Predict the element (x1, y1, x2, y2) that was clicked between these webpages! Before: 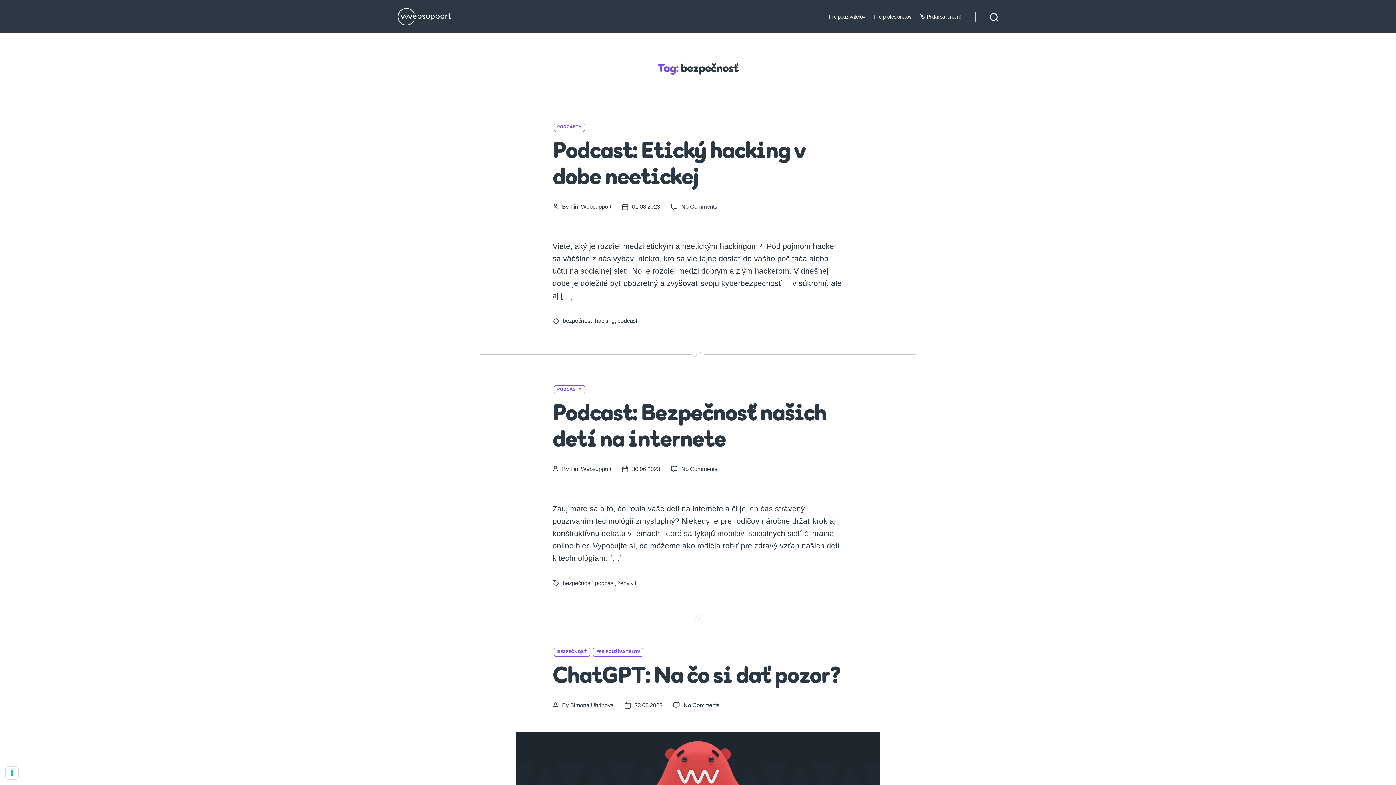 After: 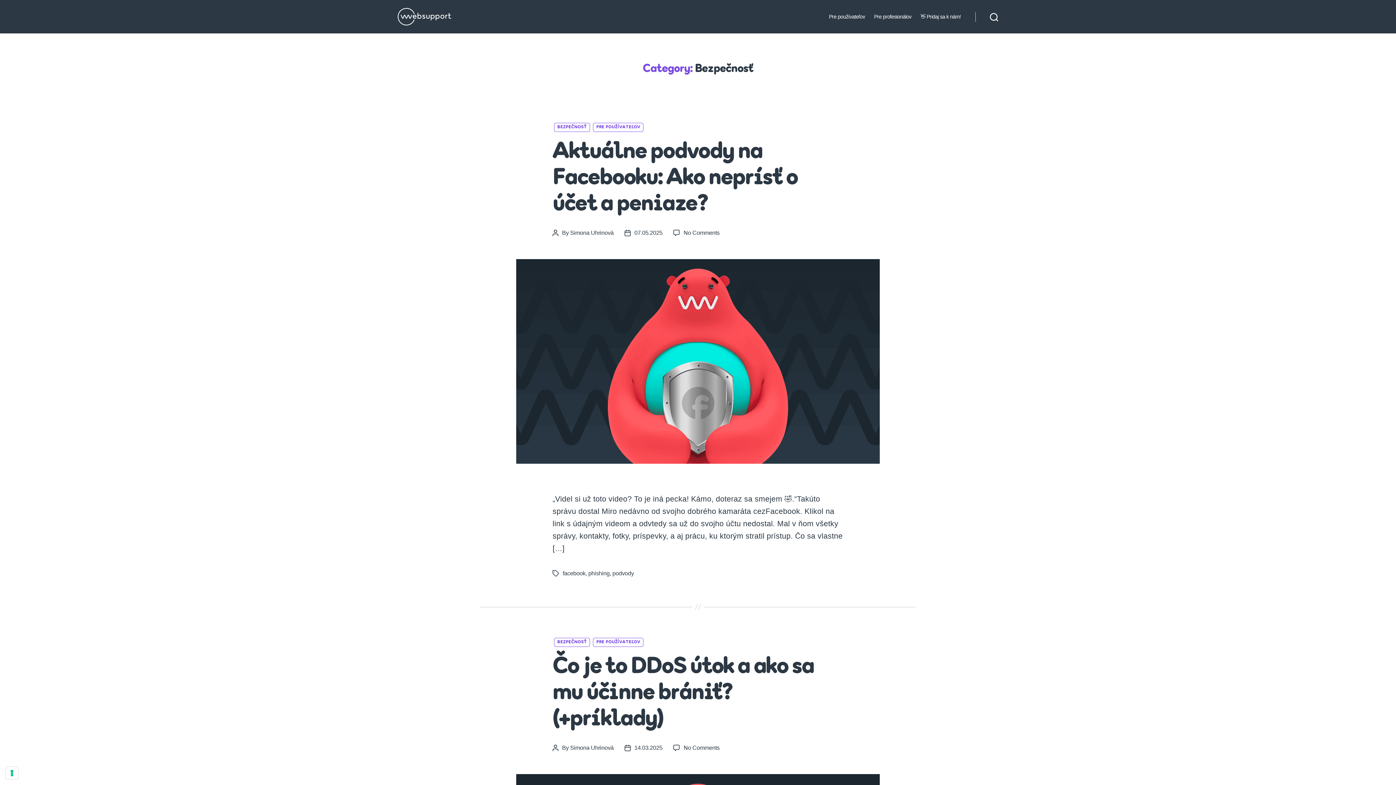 Action: bbox: (554, 648, 590, 657) label: BEZPEČNOSŤ